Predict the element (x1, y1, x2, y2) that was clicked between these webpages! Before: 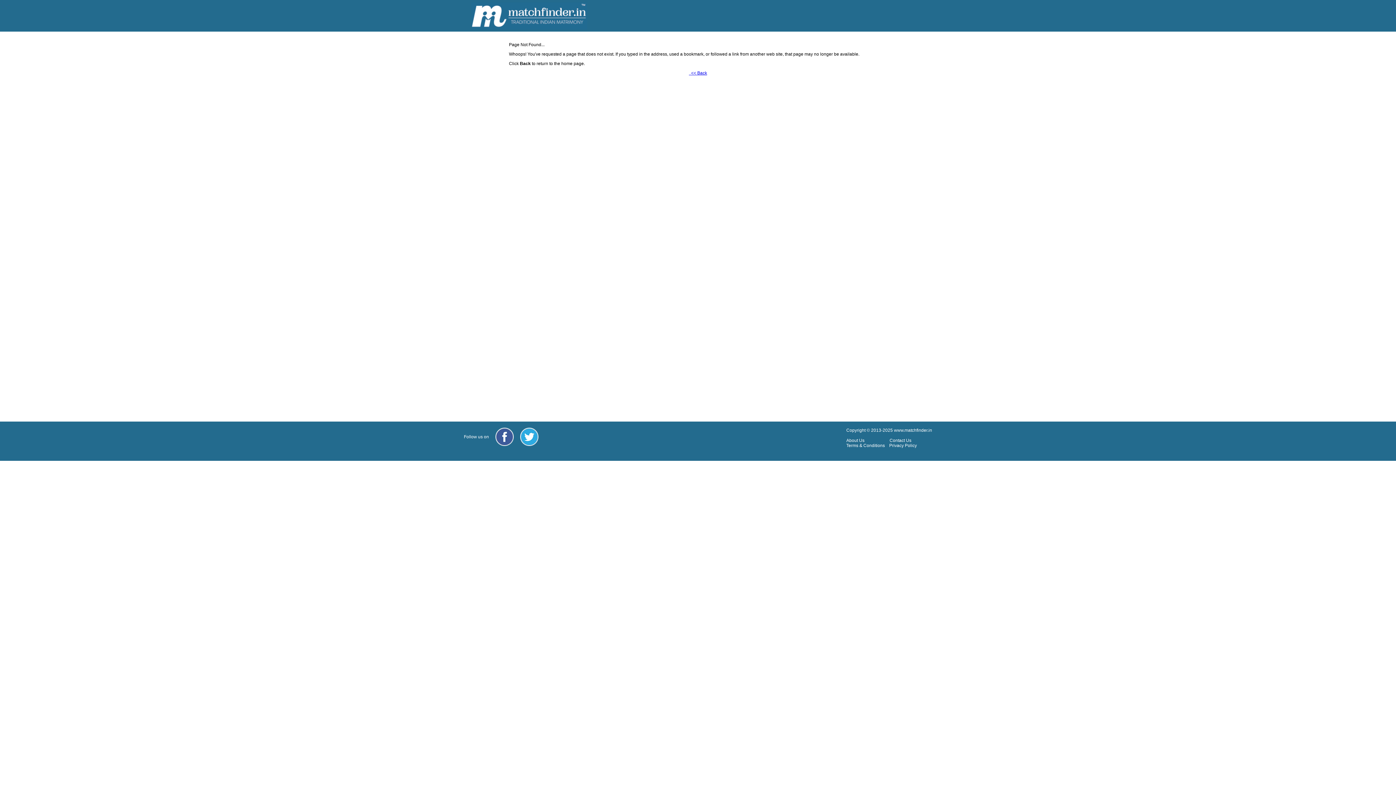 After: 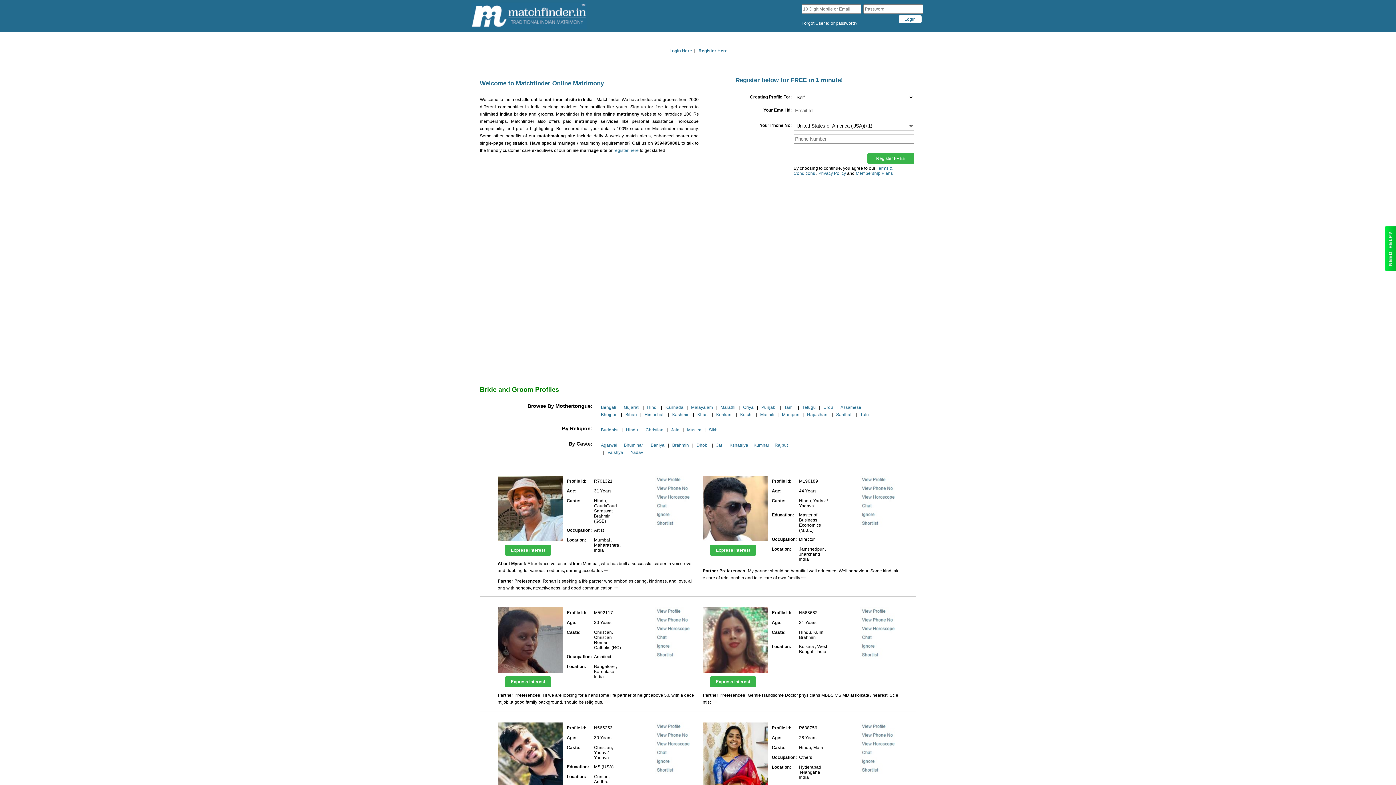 Action: label:   << Back bbox: (689, 70, 707, 75)